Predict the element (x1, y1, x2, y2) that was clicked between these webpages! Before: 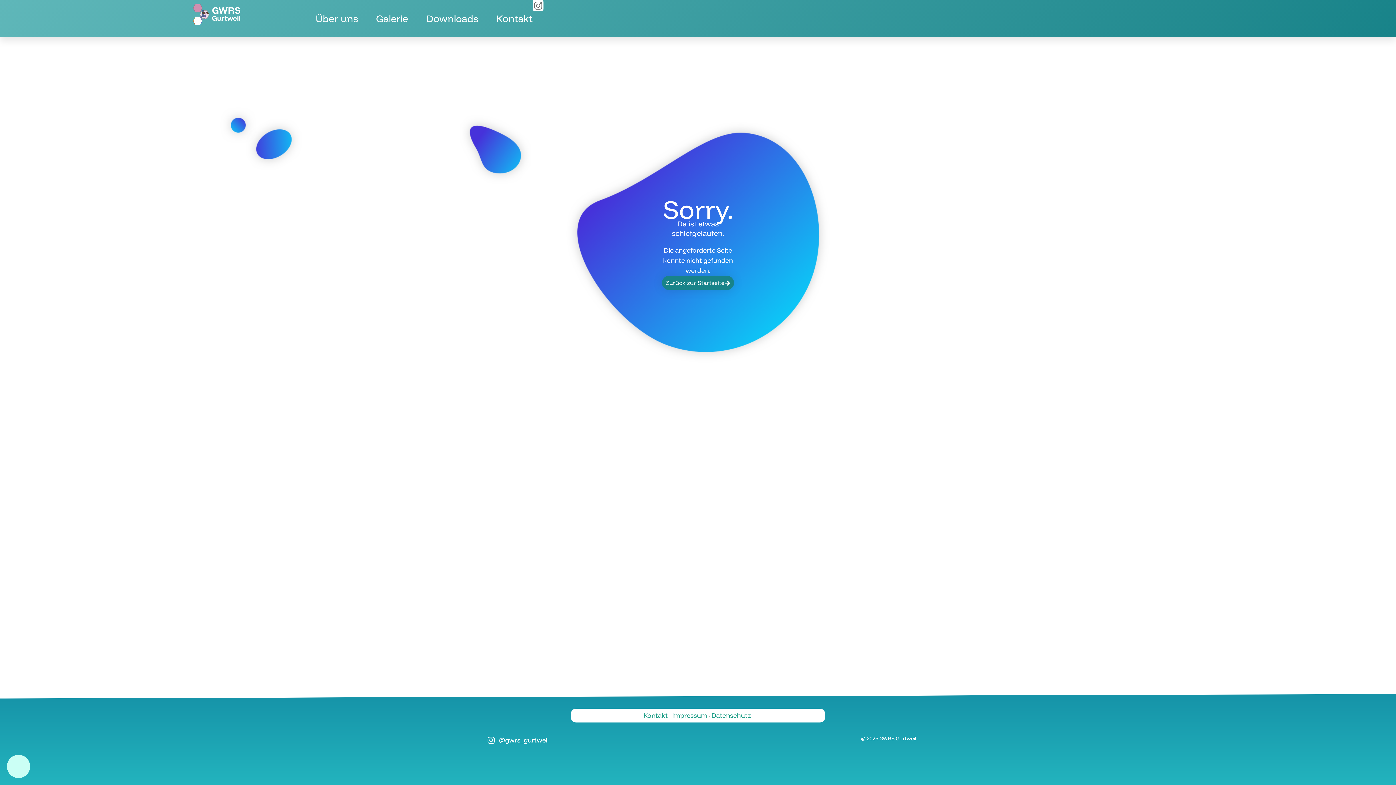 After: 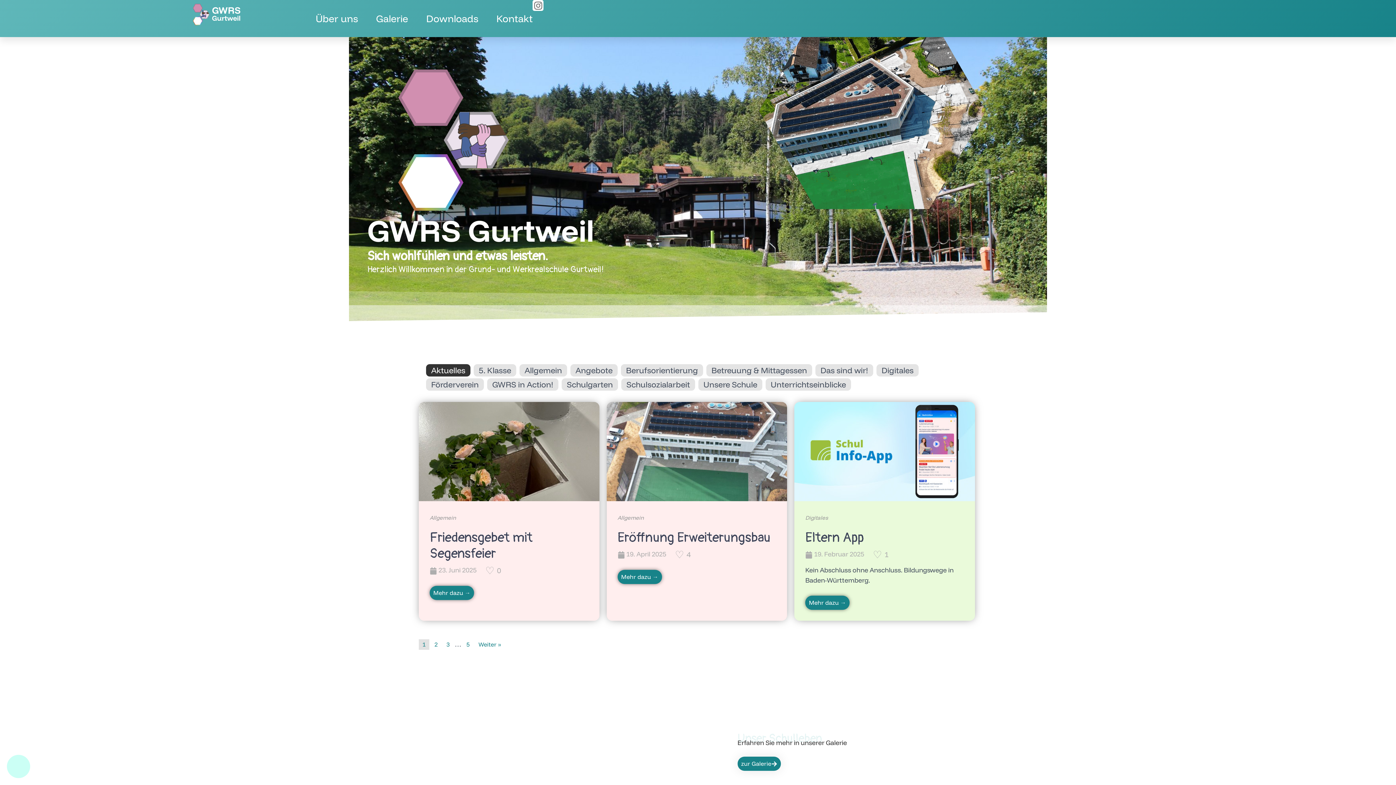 Action: bbox: (161, 3, 271, 25)